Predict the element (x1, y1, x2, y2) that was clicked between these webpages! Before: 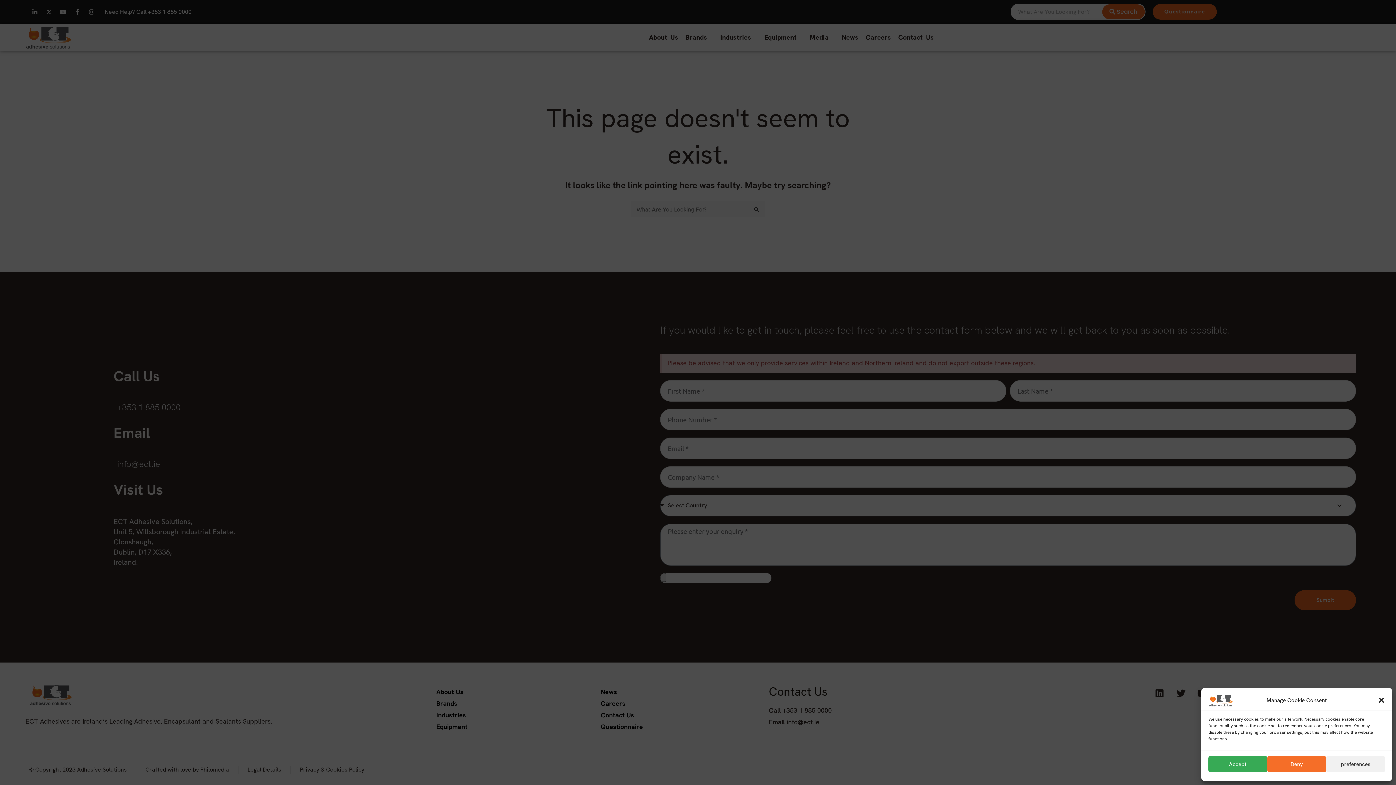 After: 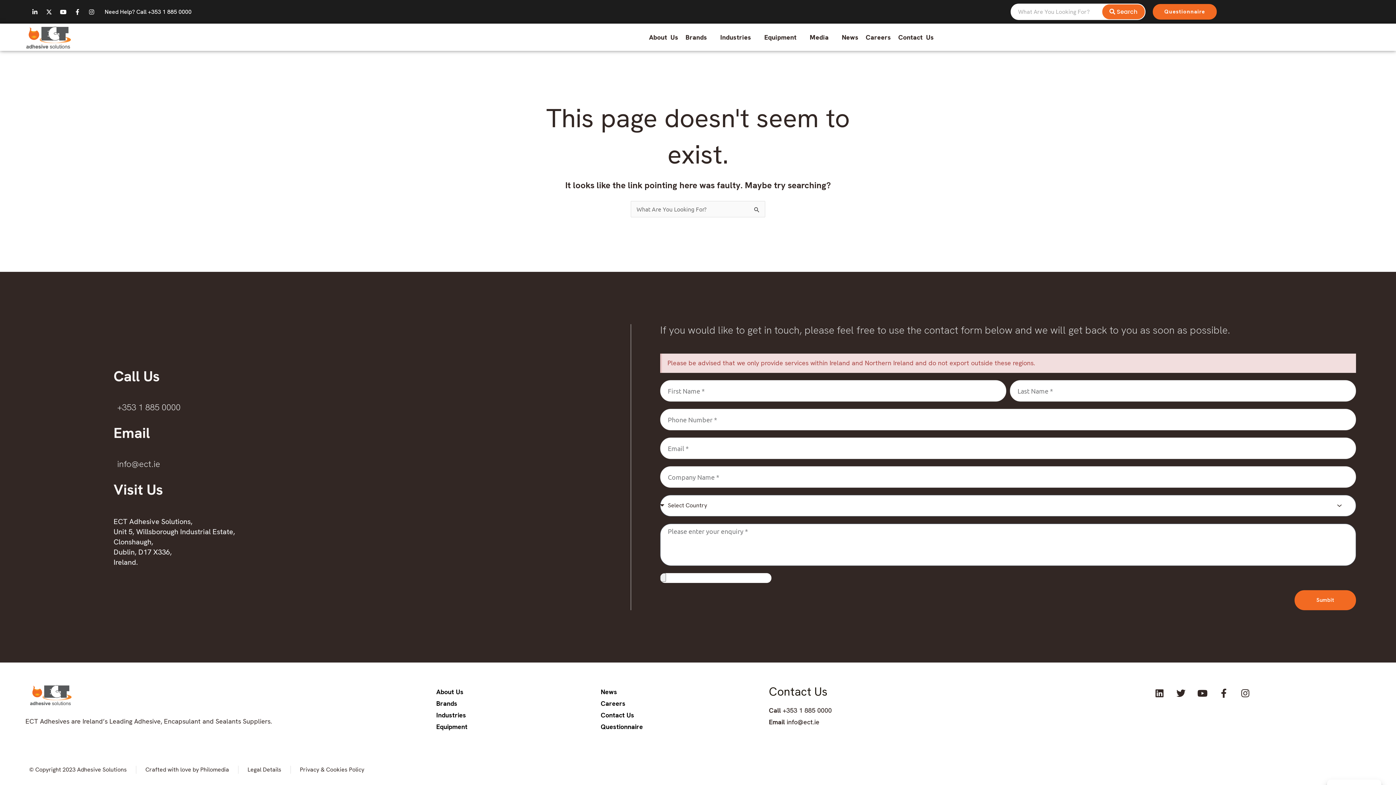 Action: bbox: (1267, 756, 1326, 772) label: Deny